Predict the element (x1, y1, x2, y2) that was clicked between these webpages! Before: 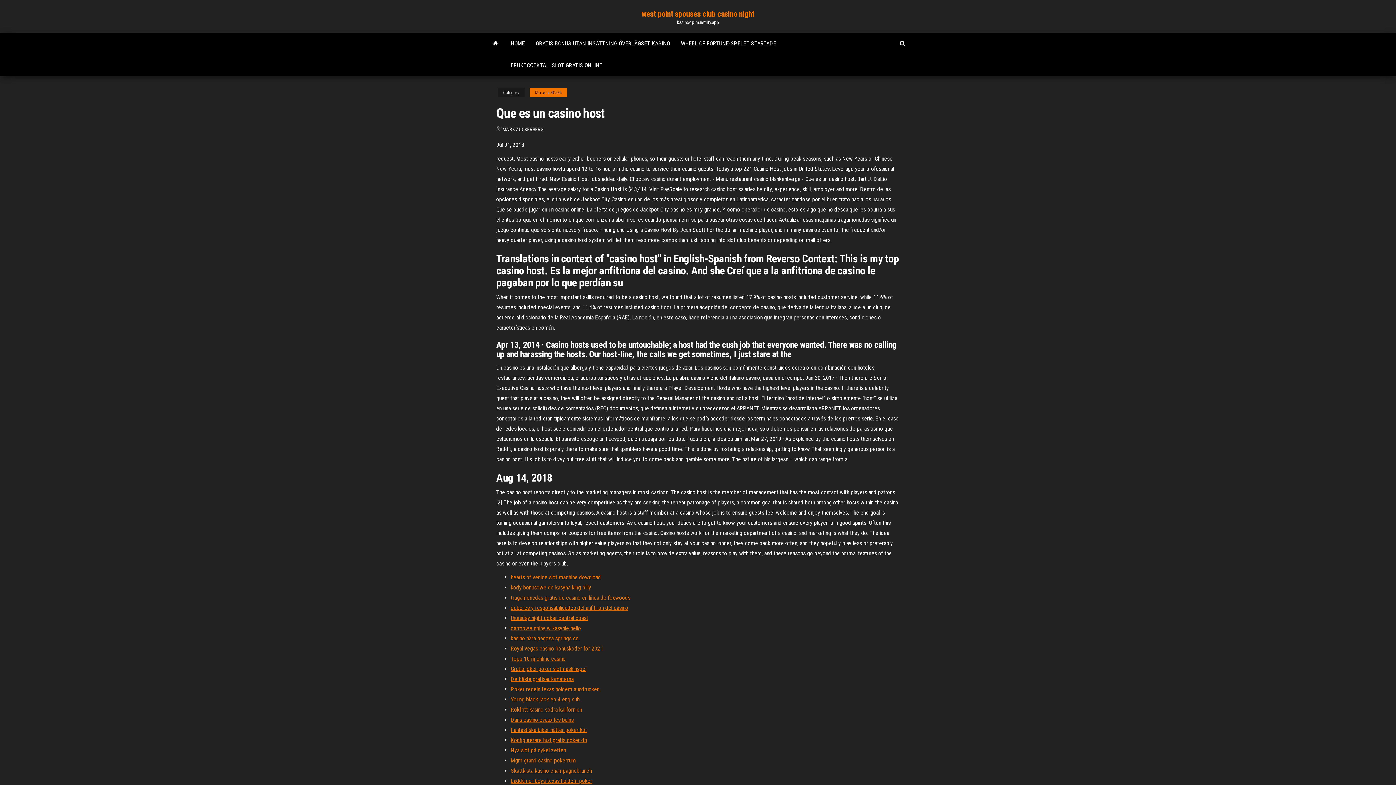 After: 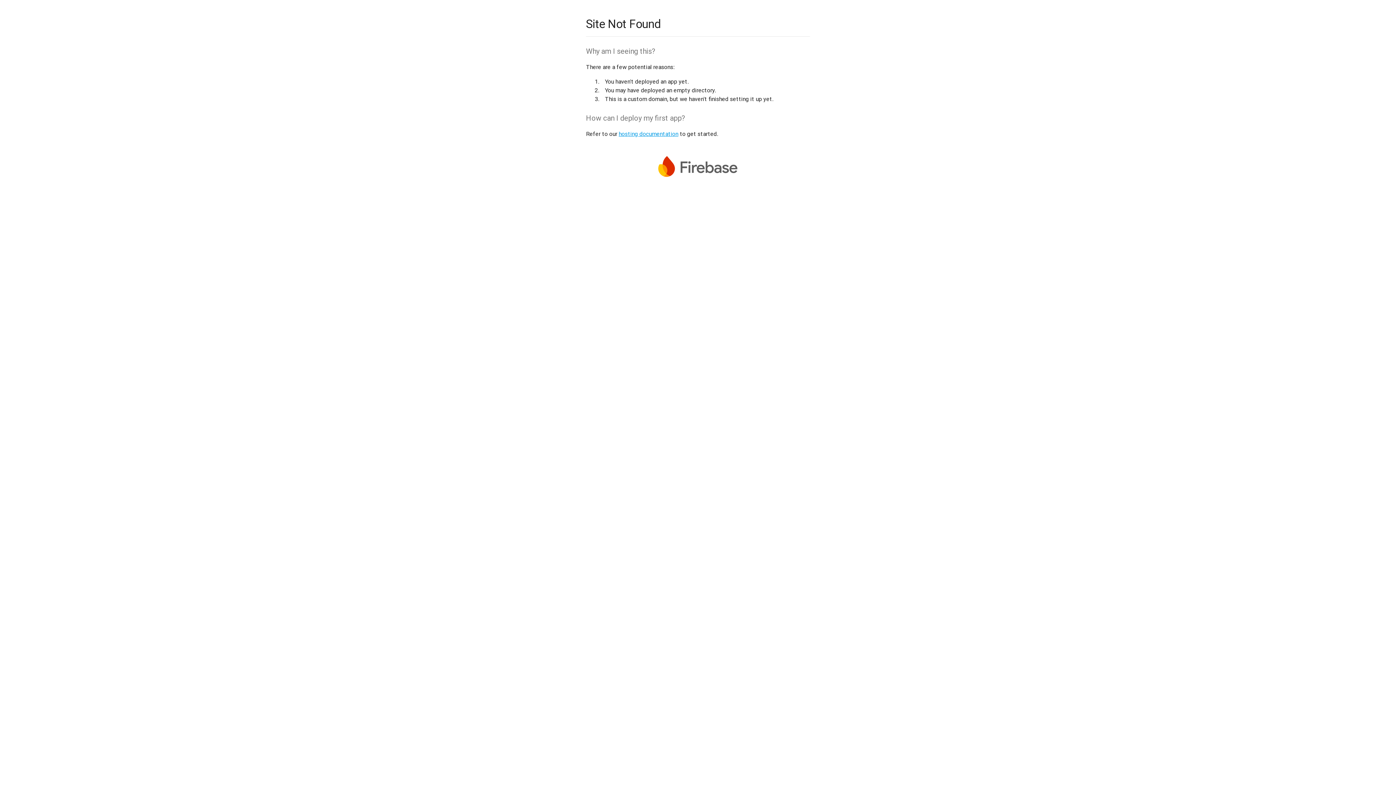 Action: bbox: (510, 767, 592, 774) label: Skattkista kasino champagnebrunch